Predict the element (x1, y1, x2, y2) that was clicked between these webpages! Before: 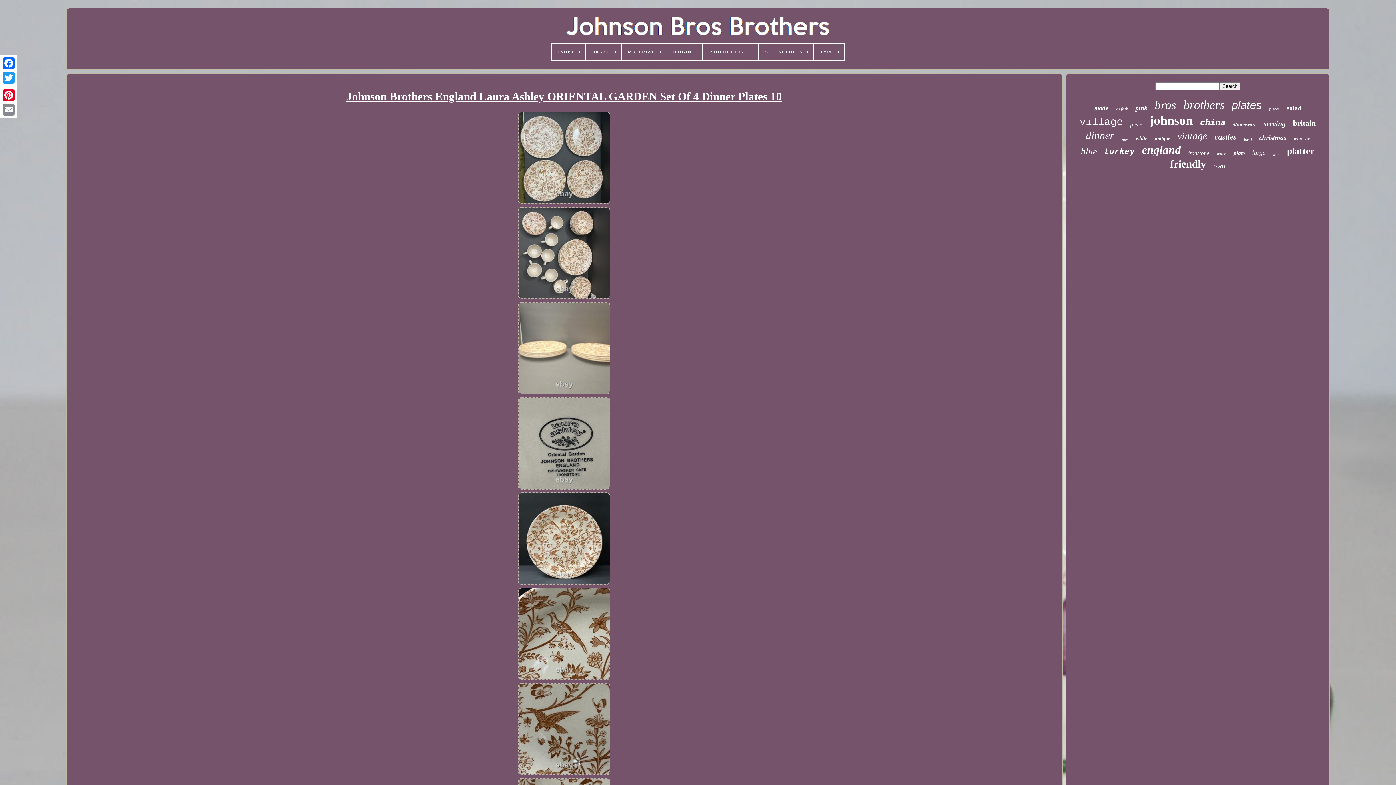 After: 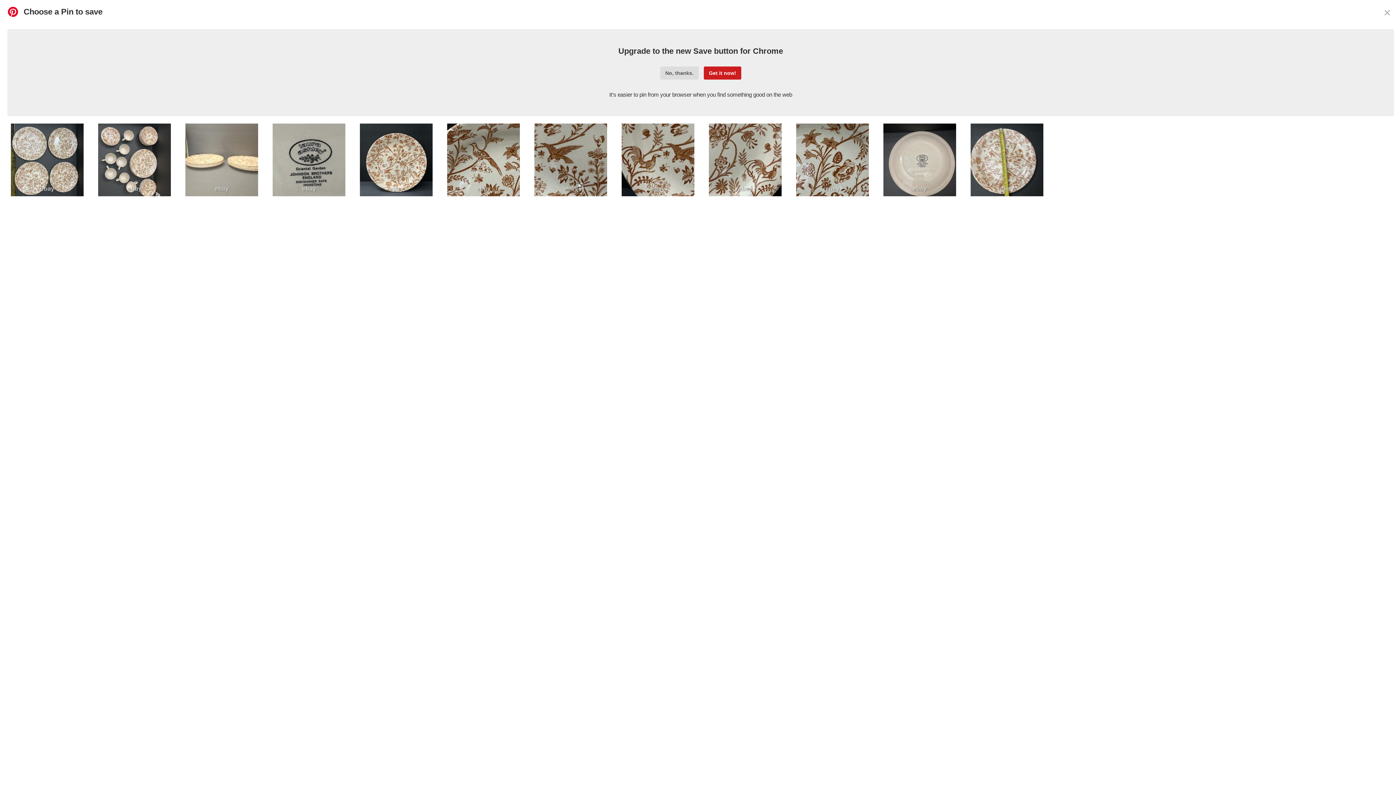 Action: bbox: (1, 88, 16, 102)